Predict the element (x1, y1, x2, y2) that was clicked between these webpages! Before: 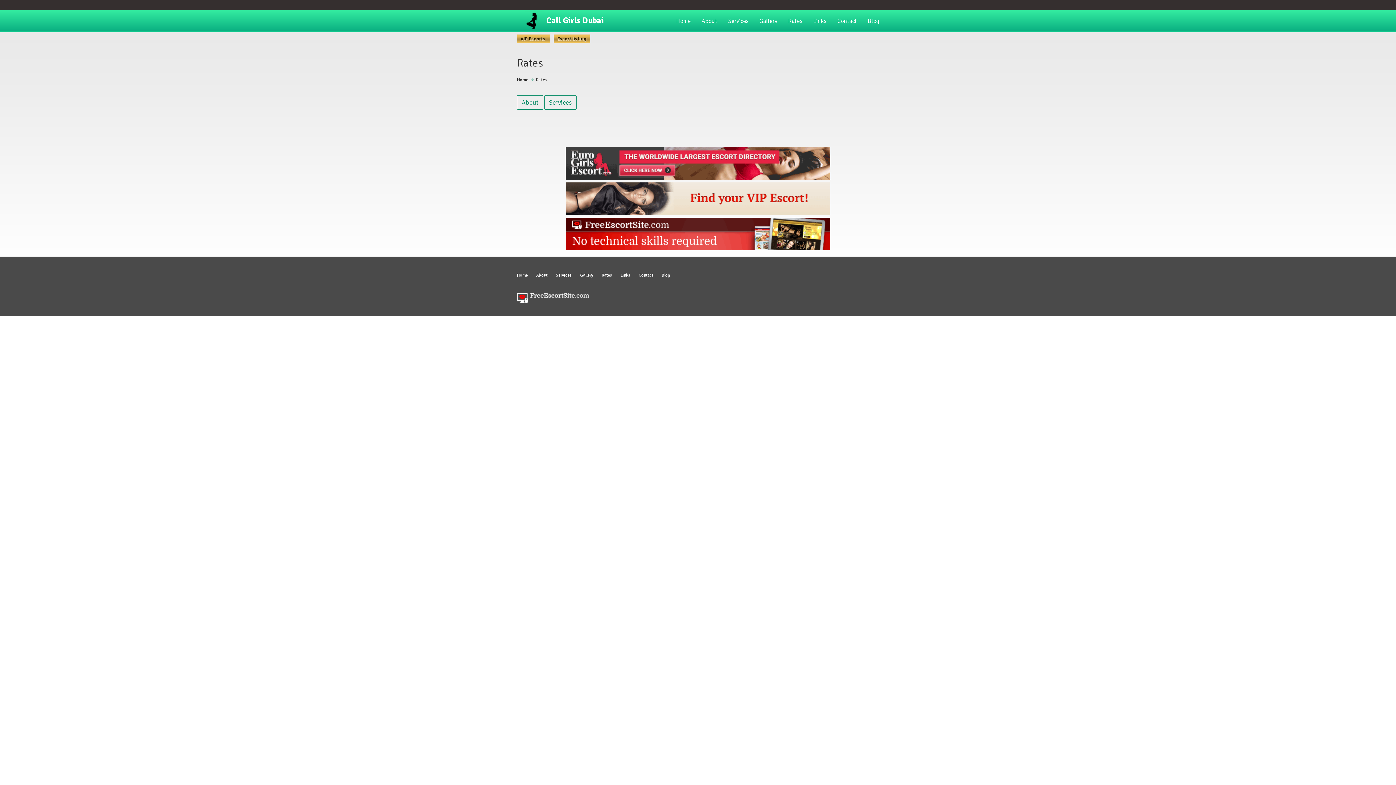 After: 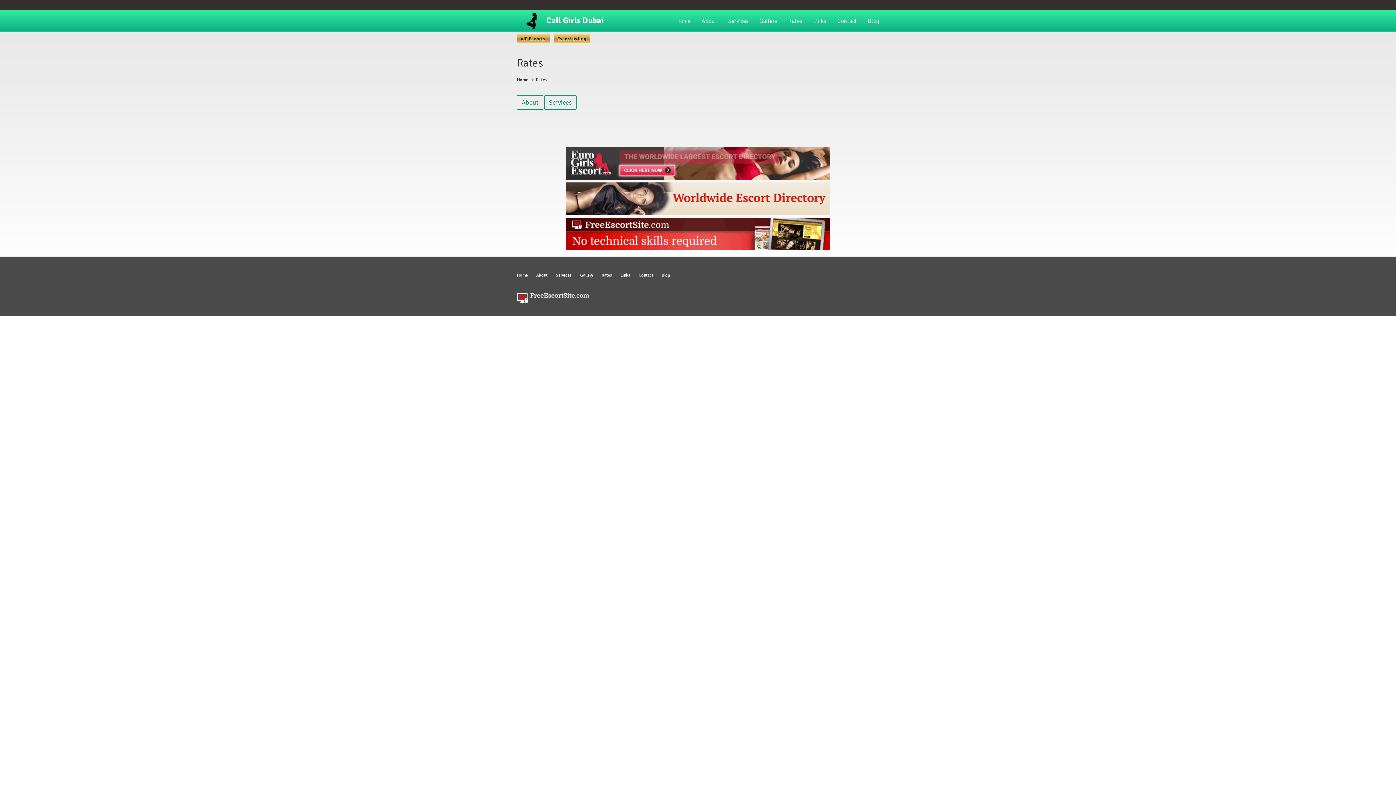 Action: bbox: (565, 147, 830, 180)